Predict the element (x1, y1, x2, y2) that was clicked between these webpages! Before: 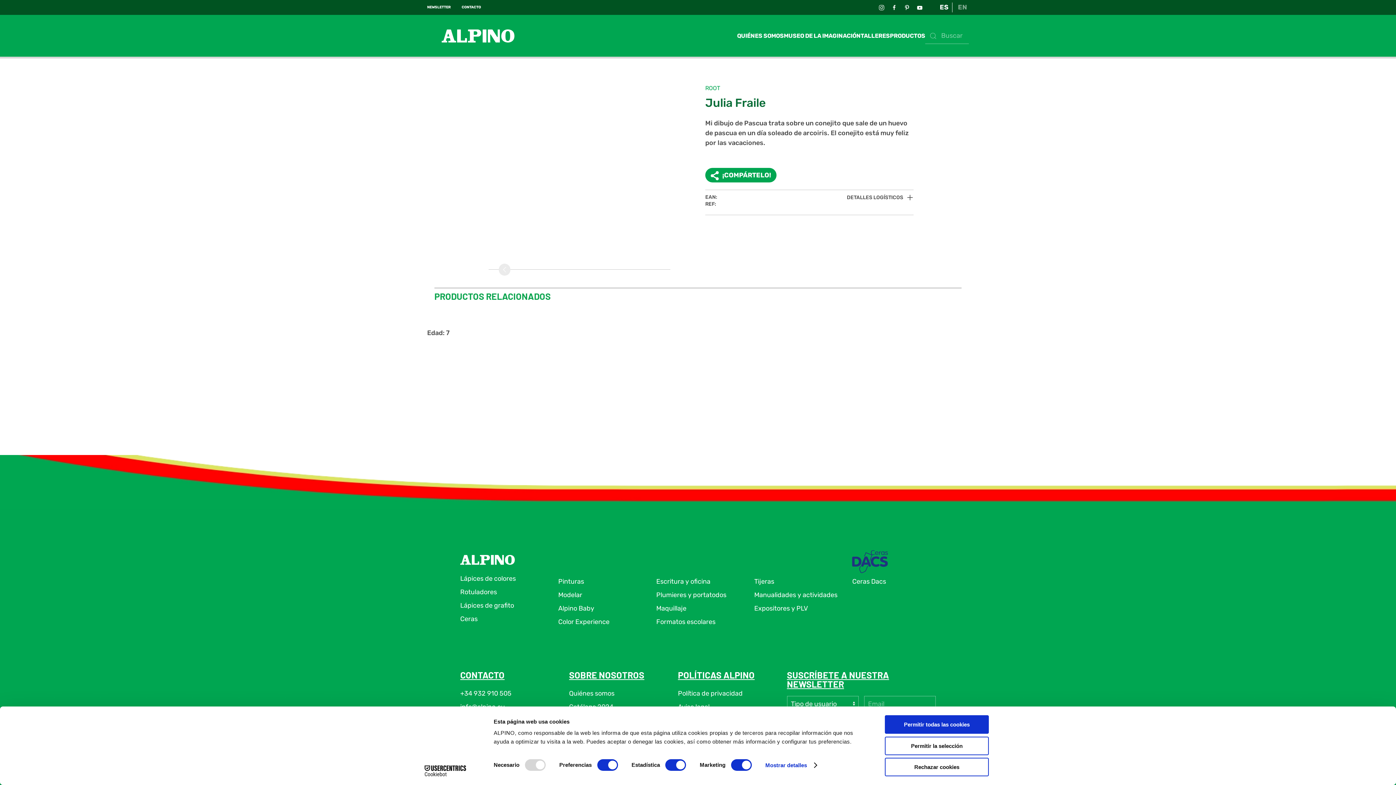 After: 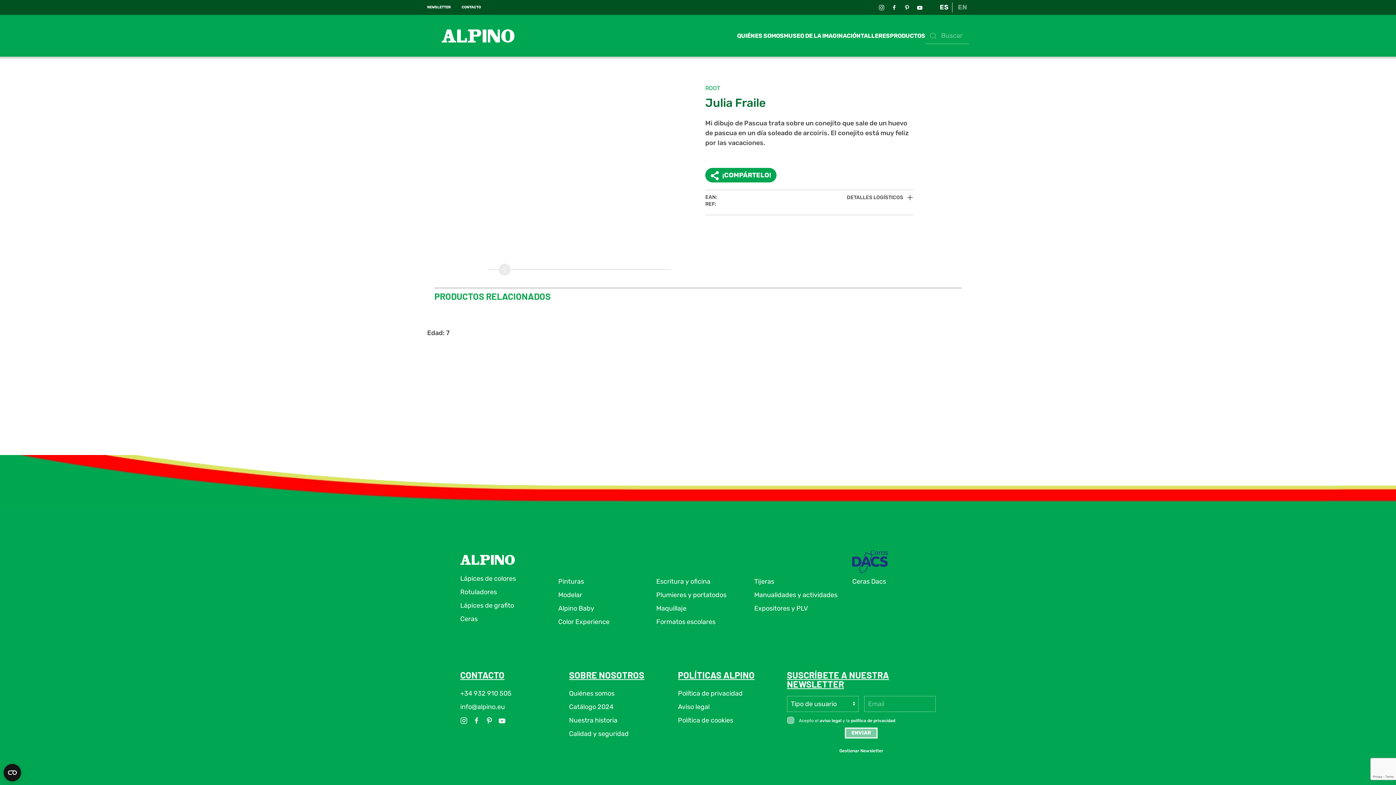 Action: bbox: (885, 736, 989, 755) label: Permitir la selección